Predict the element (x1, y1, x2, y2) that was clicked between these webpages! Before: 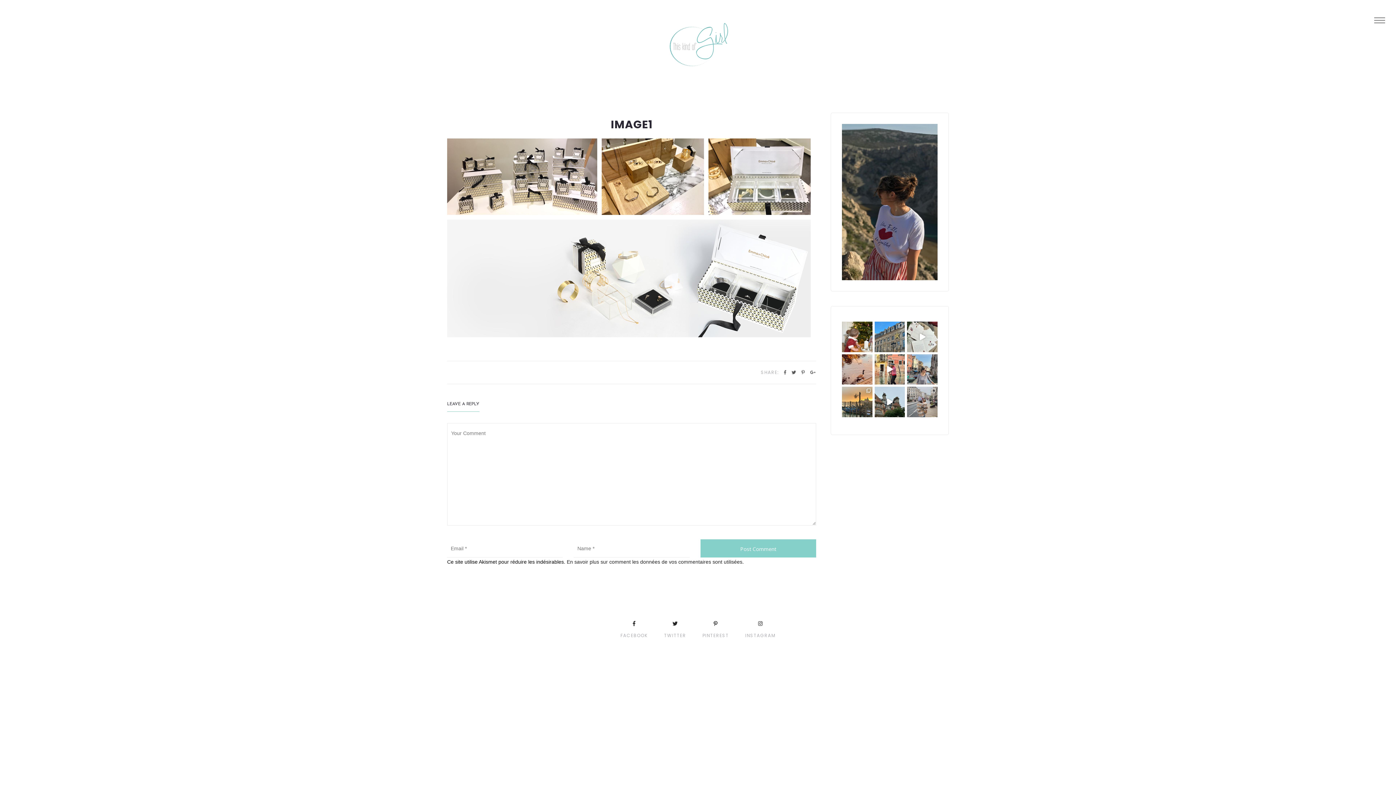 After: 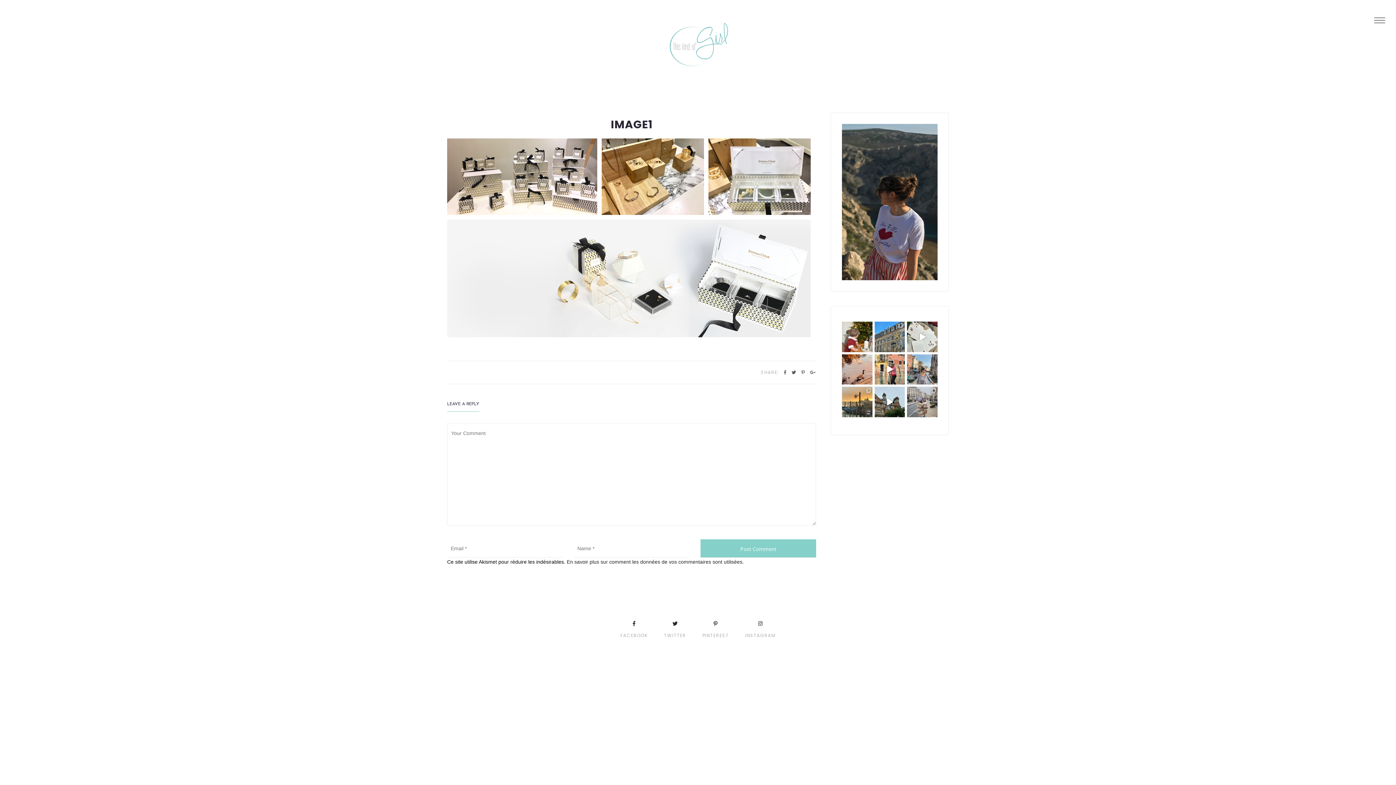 Action: label: FACEBOOK bbox: (620, 621, 647, 638)